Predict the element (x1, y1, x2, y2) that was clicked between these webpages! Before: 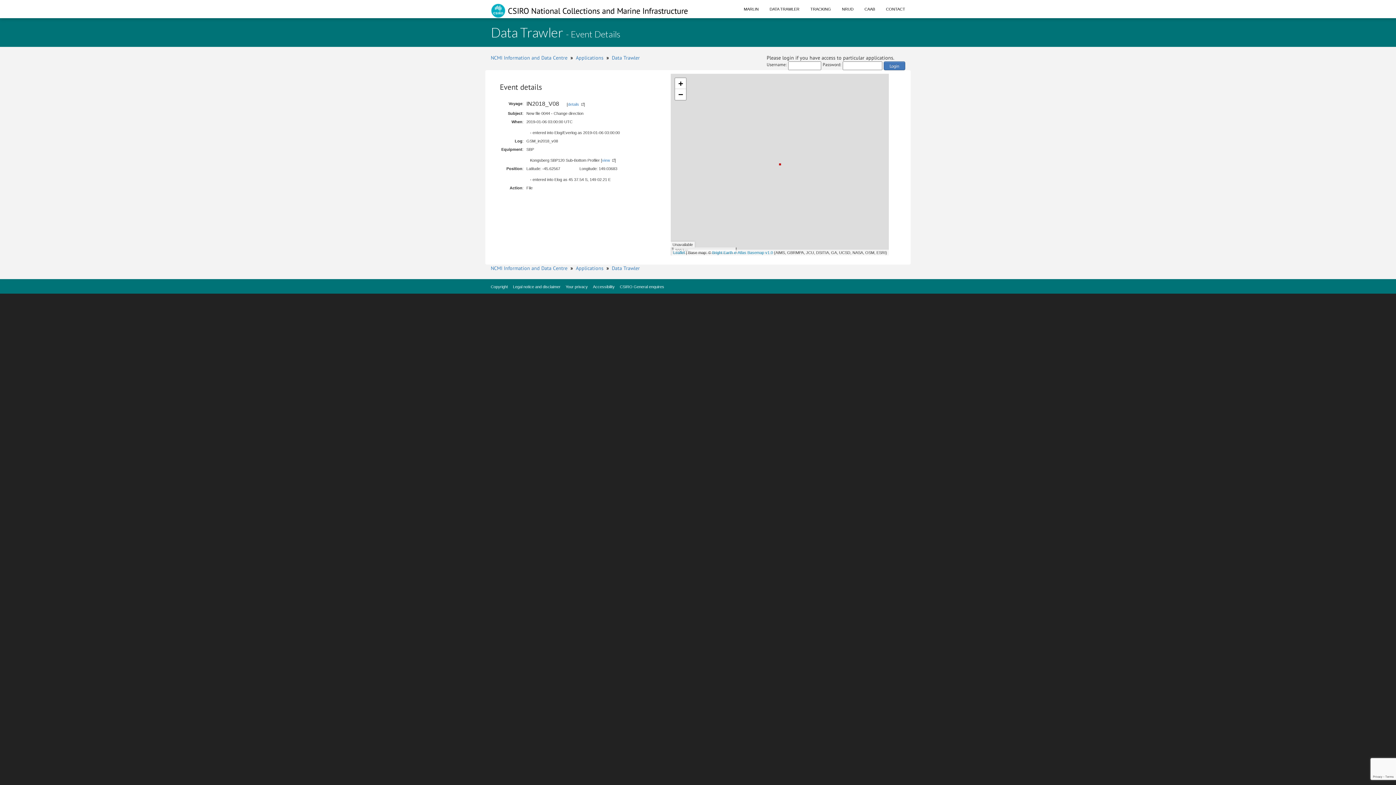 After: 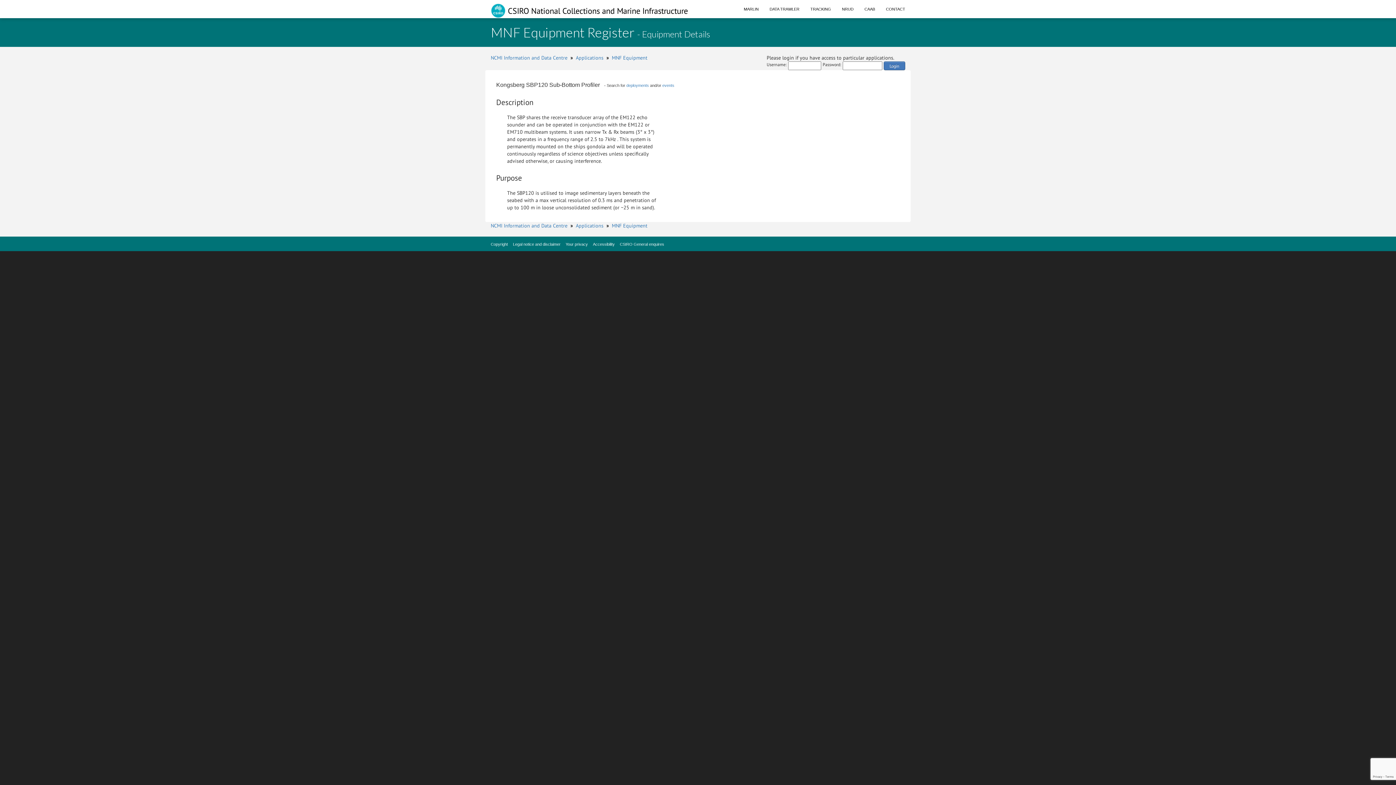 Action: bbox: (602, 158, 614, 162) label: view